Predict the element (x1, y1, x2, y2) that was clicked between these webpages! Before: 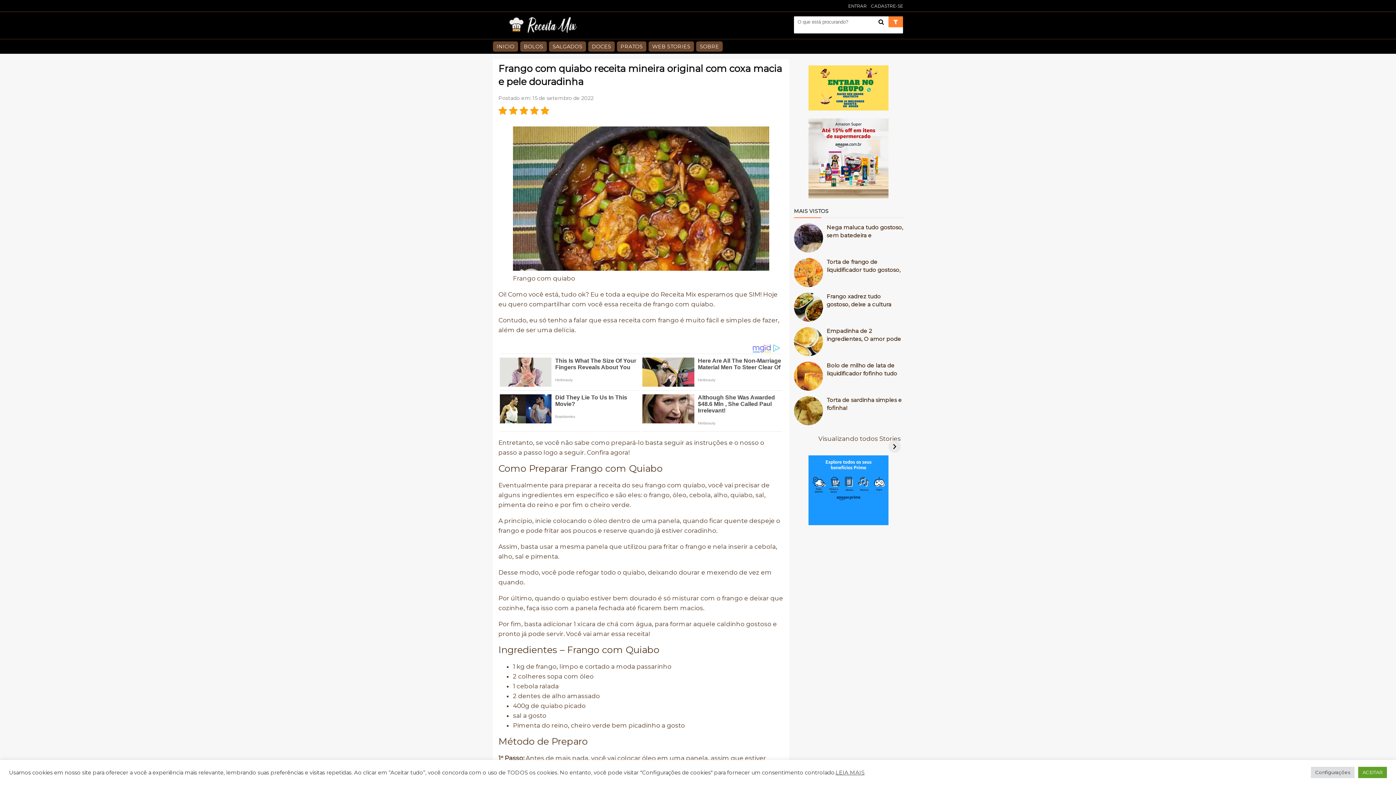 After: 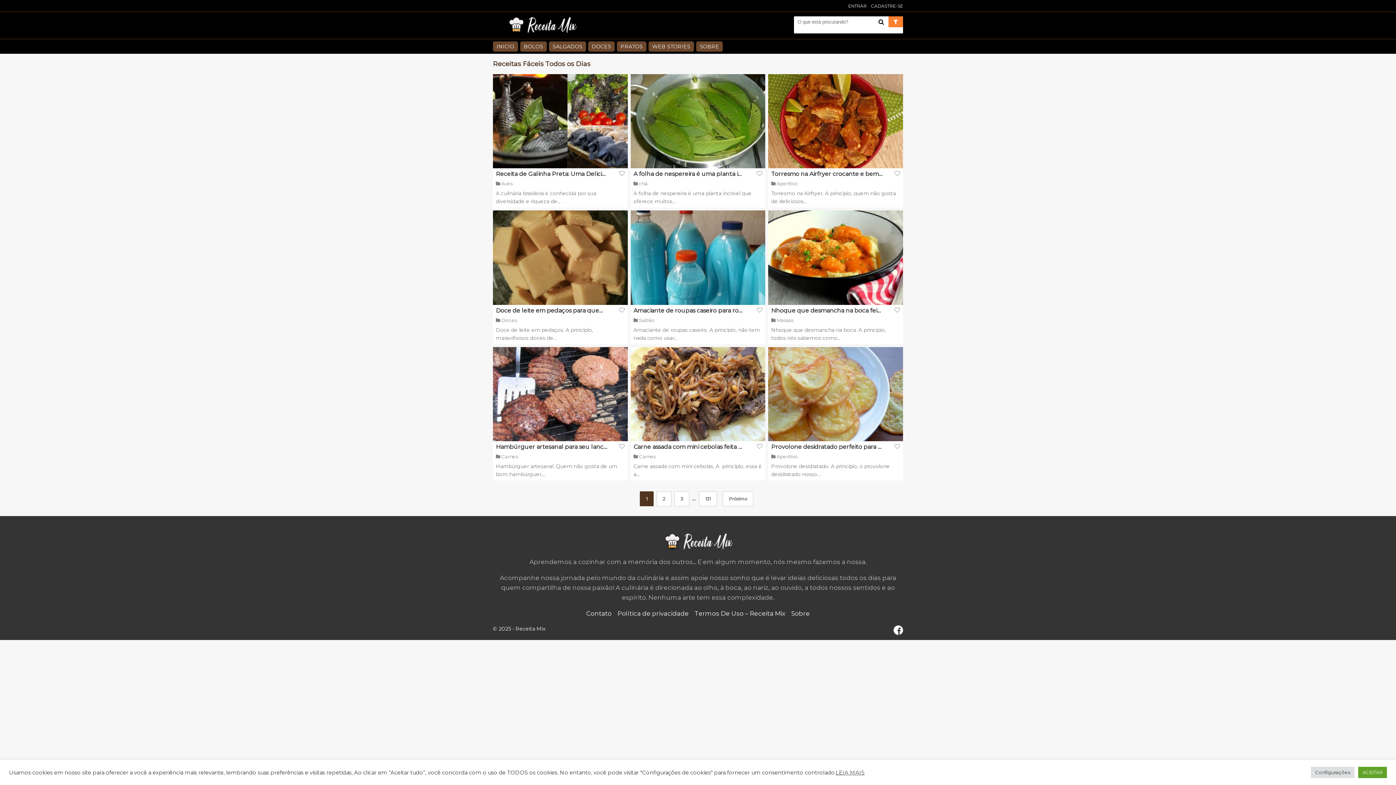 Action: bbox: (493, 28, 591, 36)